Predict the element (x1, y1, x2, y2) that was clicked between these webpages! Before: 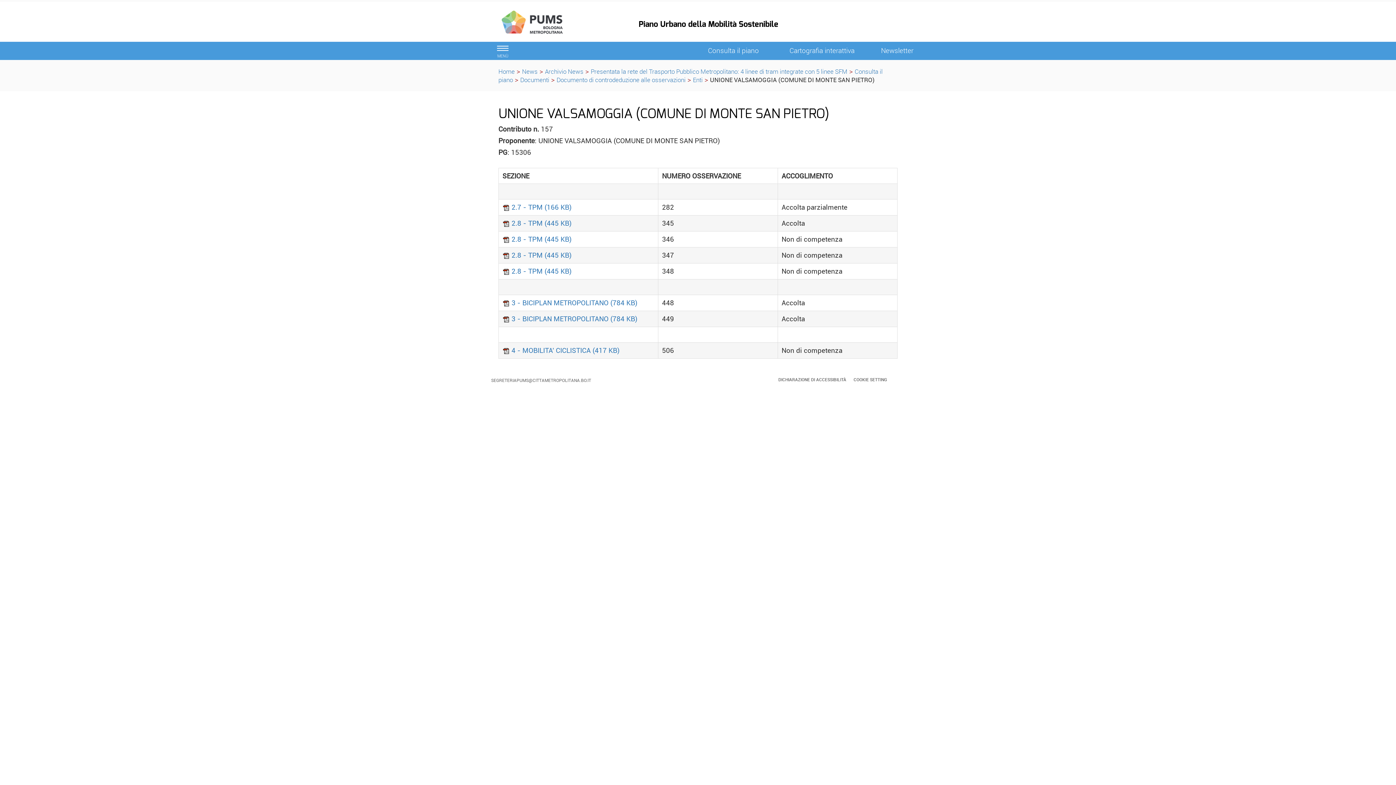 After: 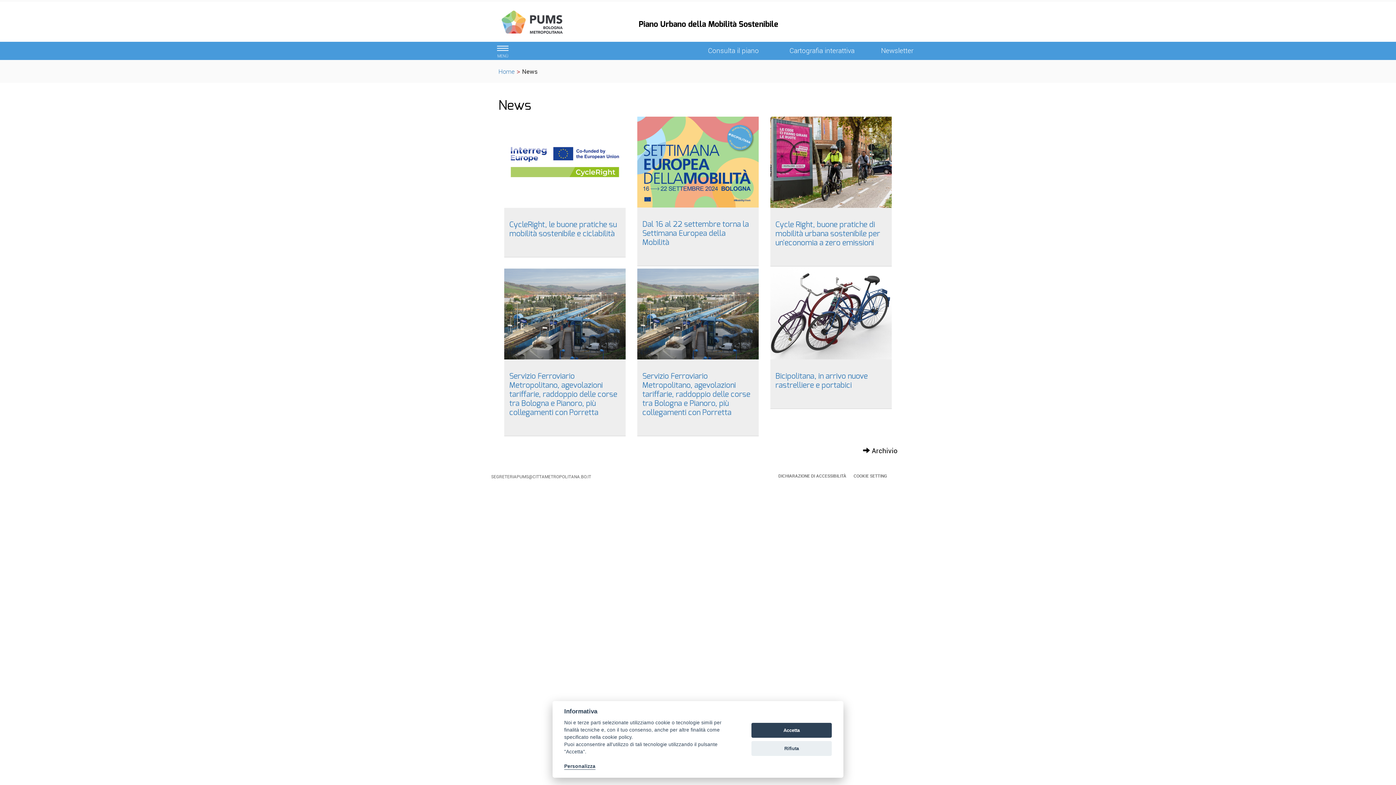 Action: label: News bbox: (522, 67, 537, 75)